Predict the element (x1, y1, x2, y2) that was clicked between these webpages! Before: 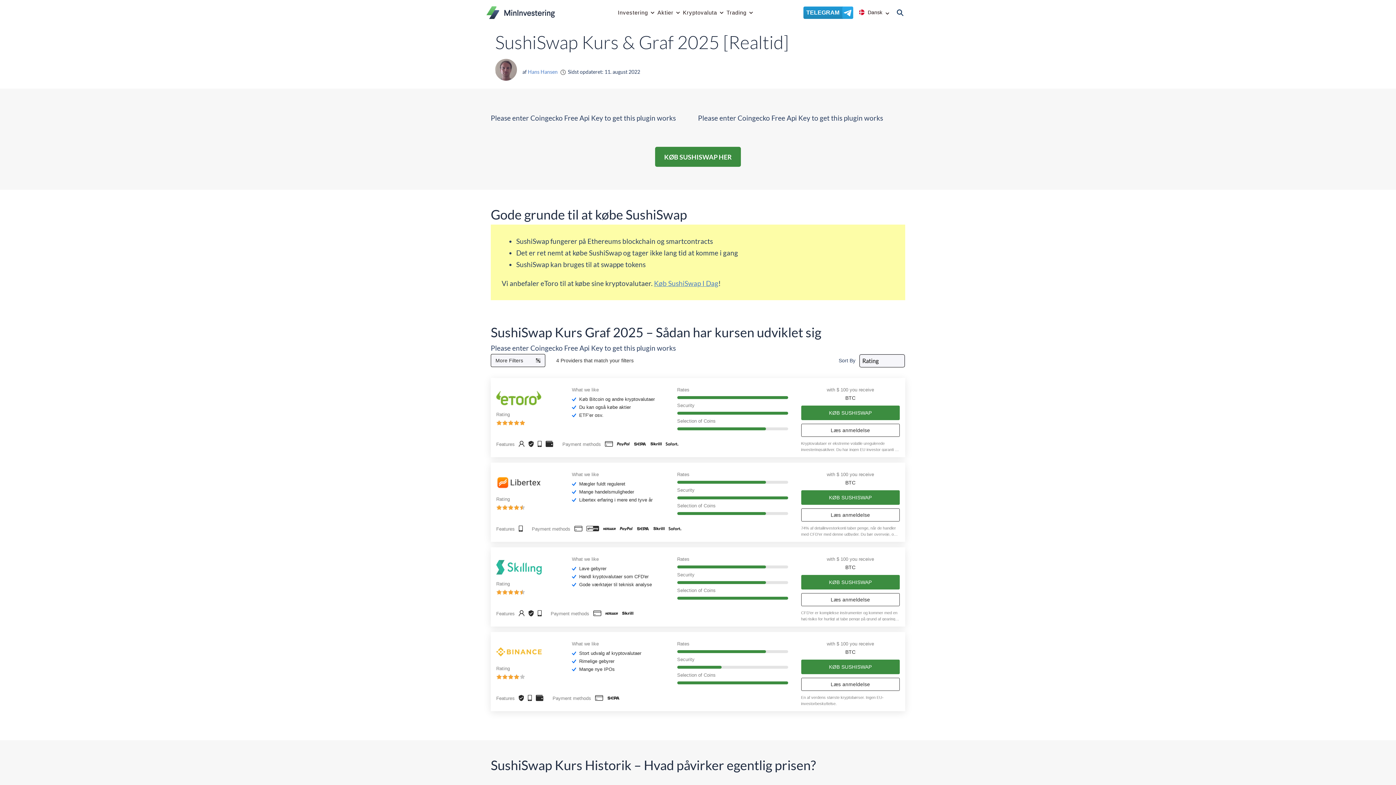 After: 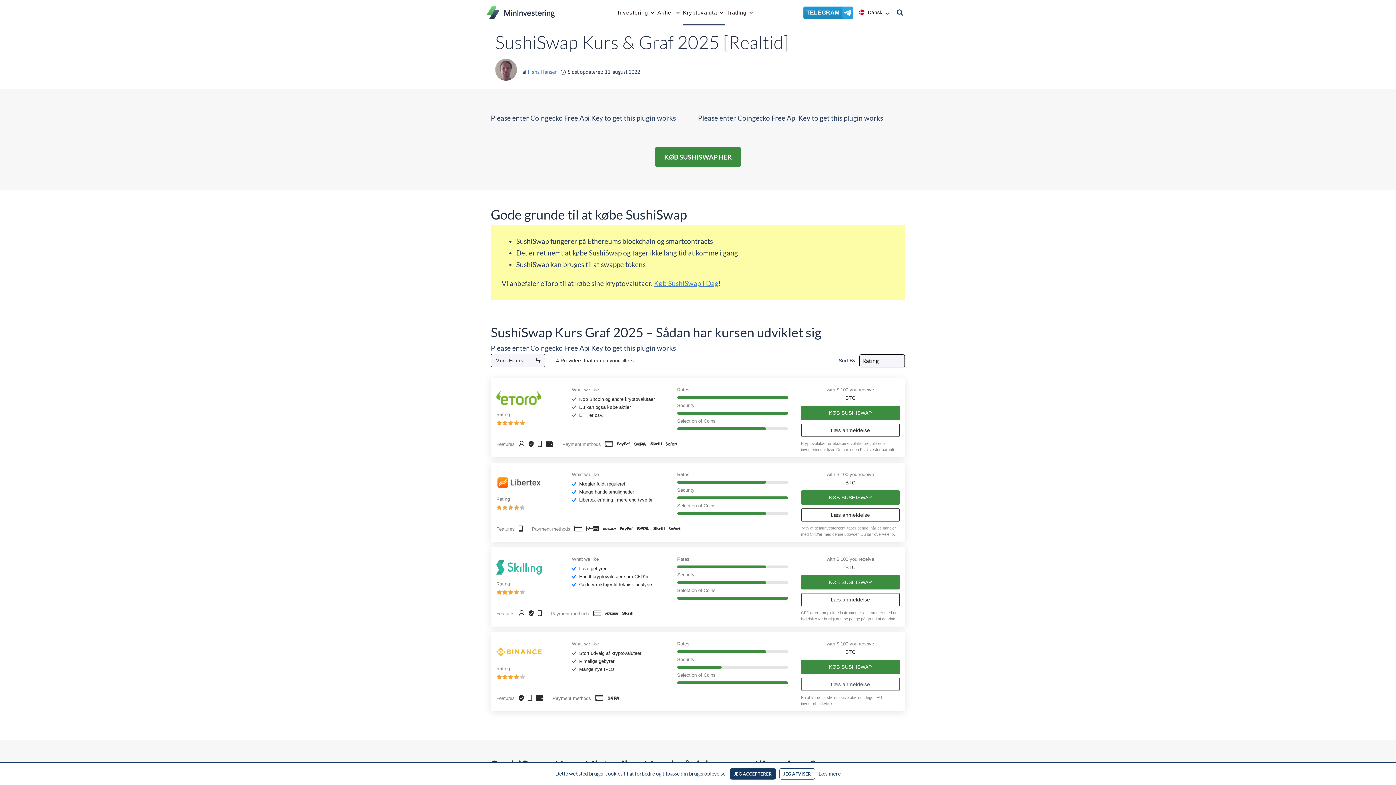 Action: label: Læs anmeldelse bbox: (801, 678, 900, 691)